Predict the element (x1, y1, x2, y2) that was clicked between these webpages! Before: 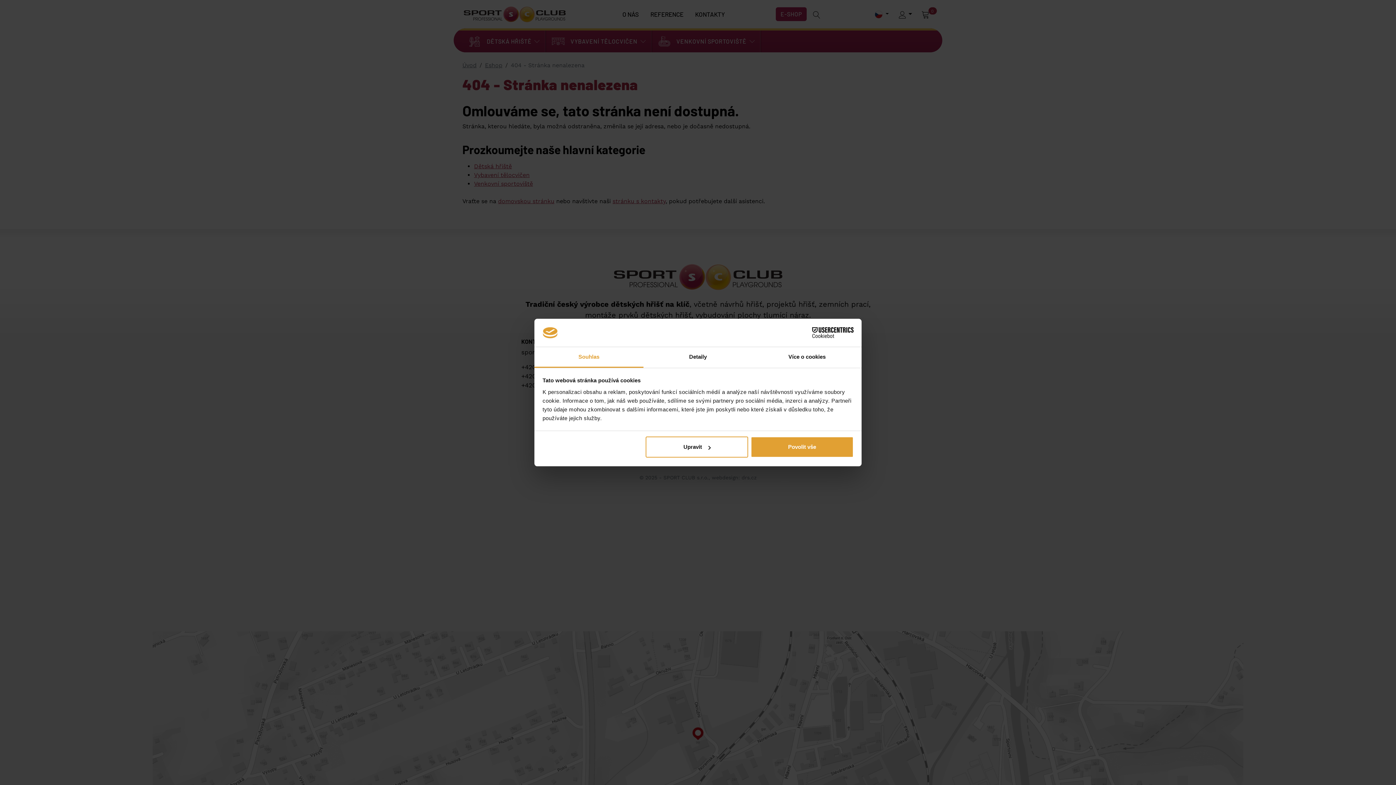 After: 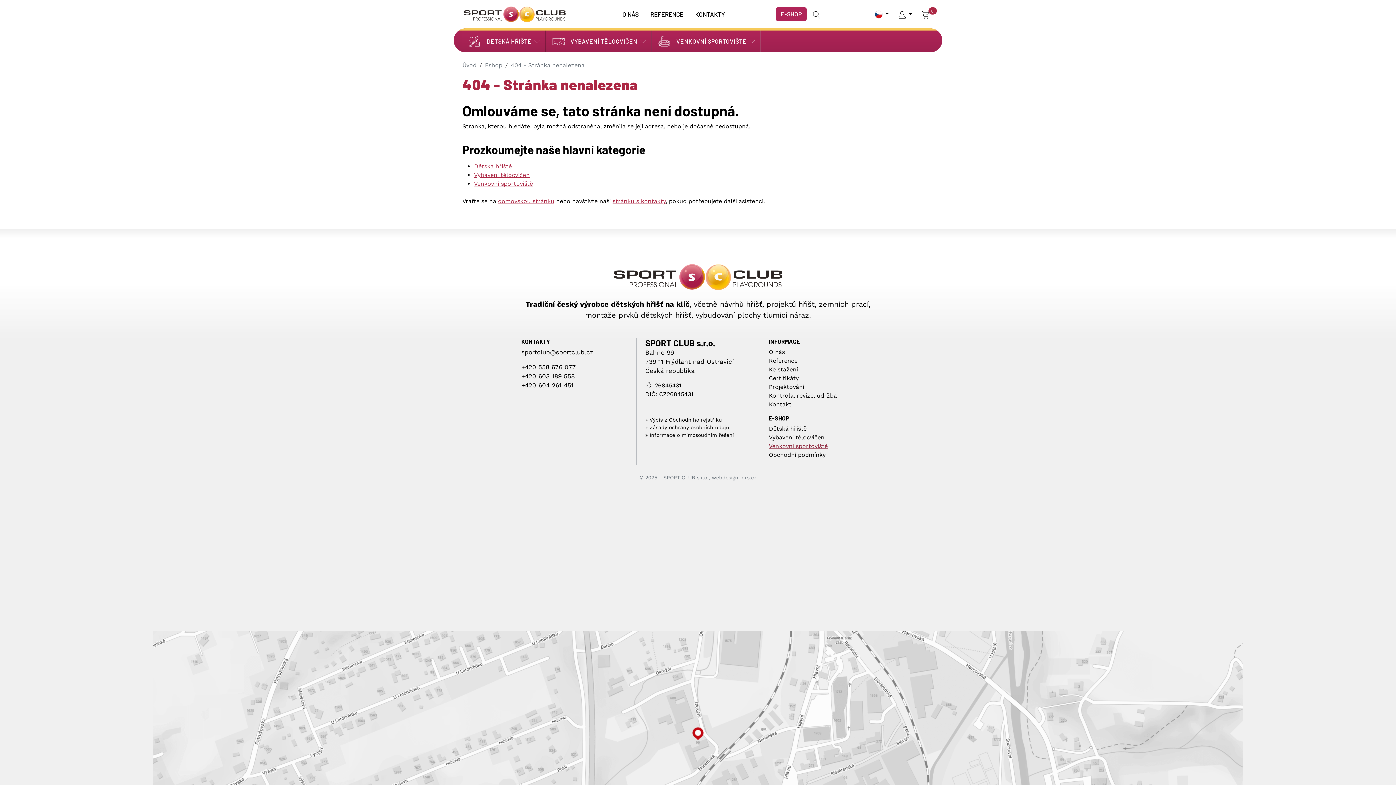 Action: label: Povolit vše bbox: (751, 436, 853, 457)